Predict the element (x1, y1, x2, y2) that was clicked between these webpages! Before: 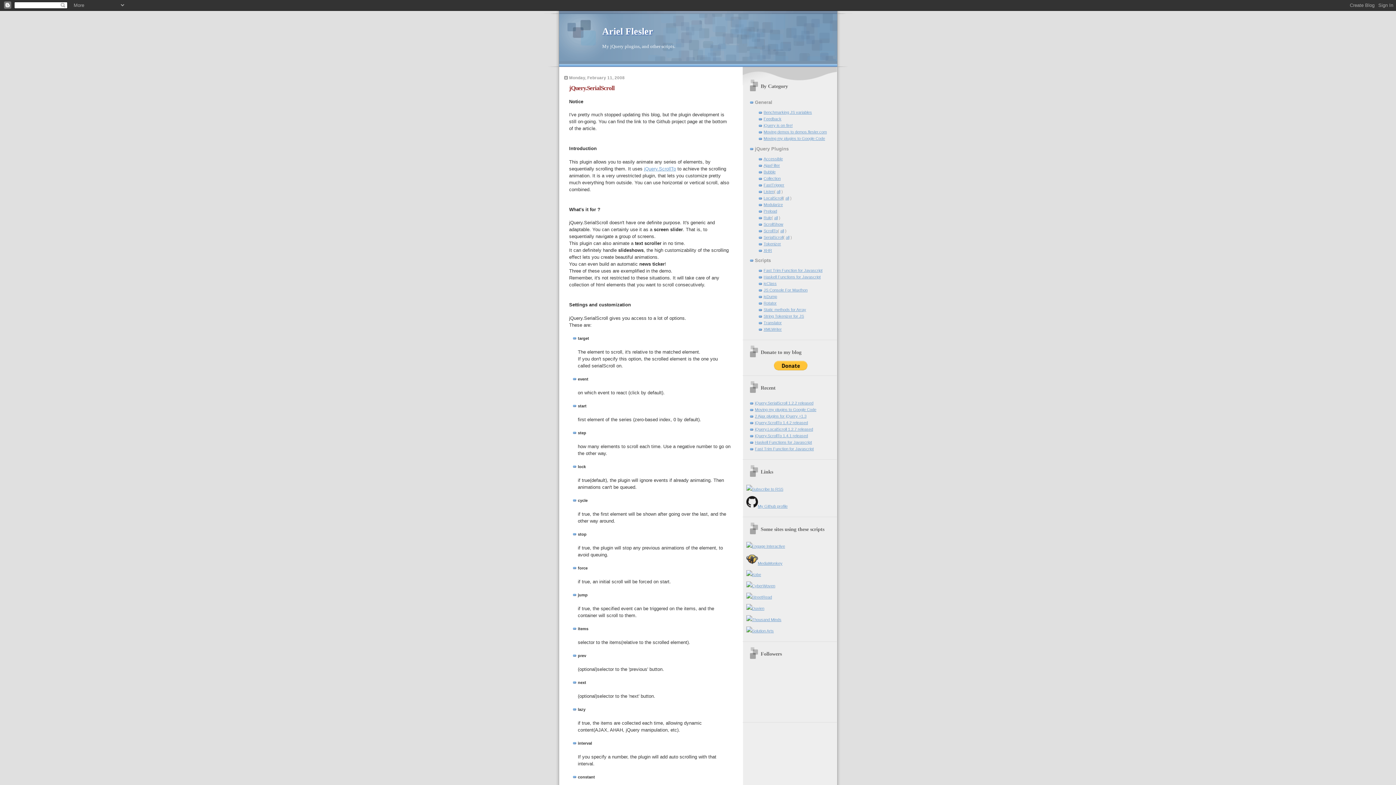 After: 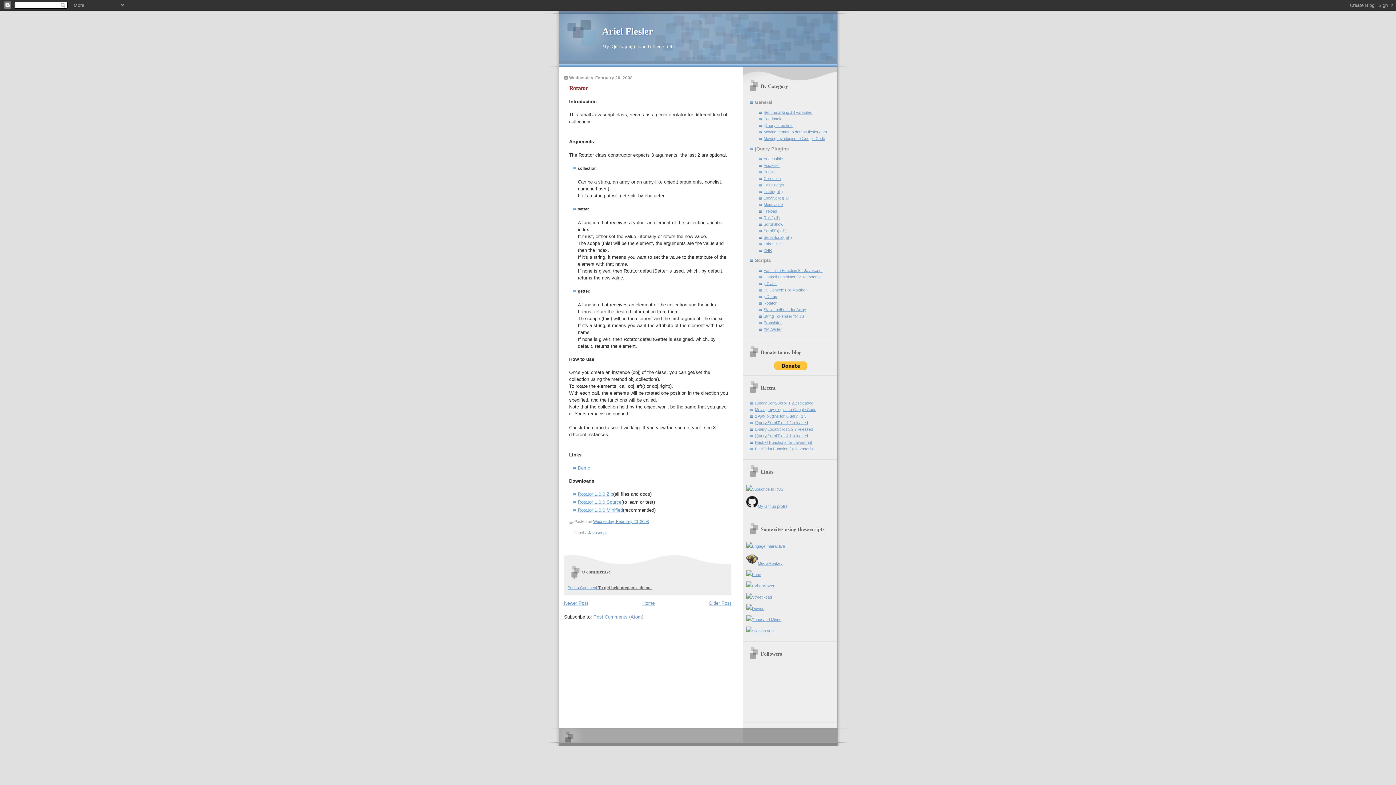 Action: label: Rotator bbox: (763, 301, 776, 305)